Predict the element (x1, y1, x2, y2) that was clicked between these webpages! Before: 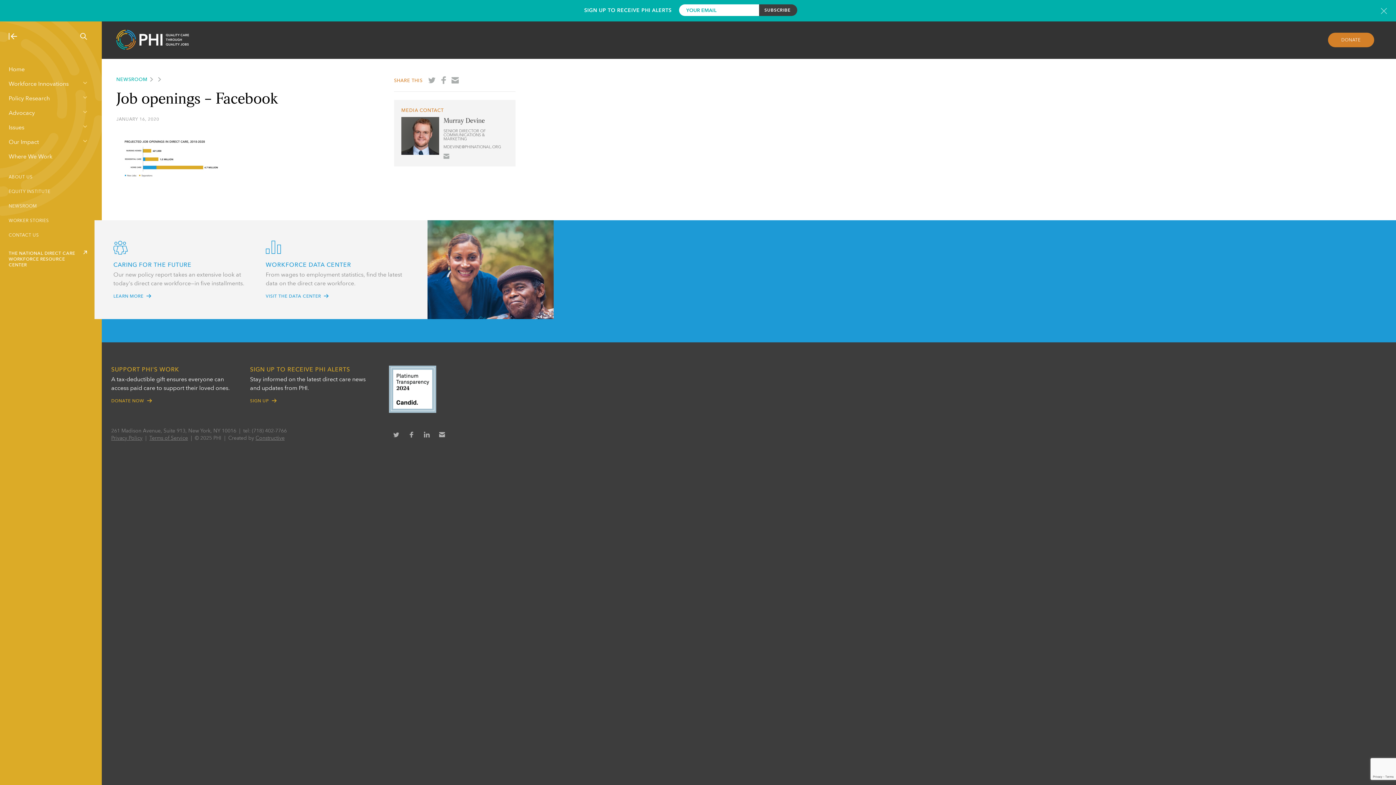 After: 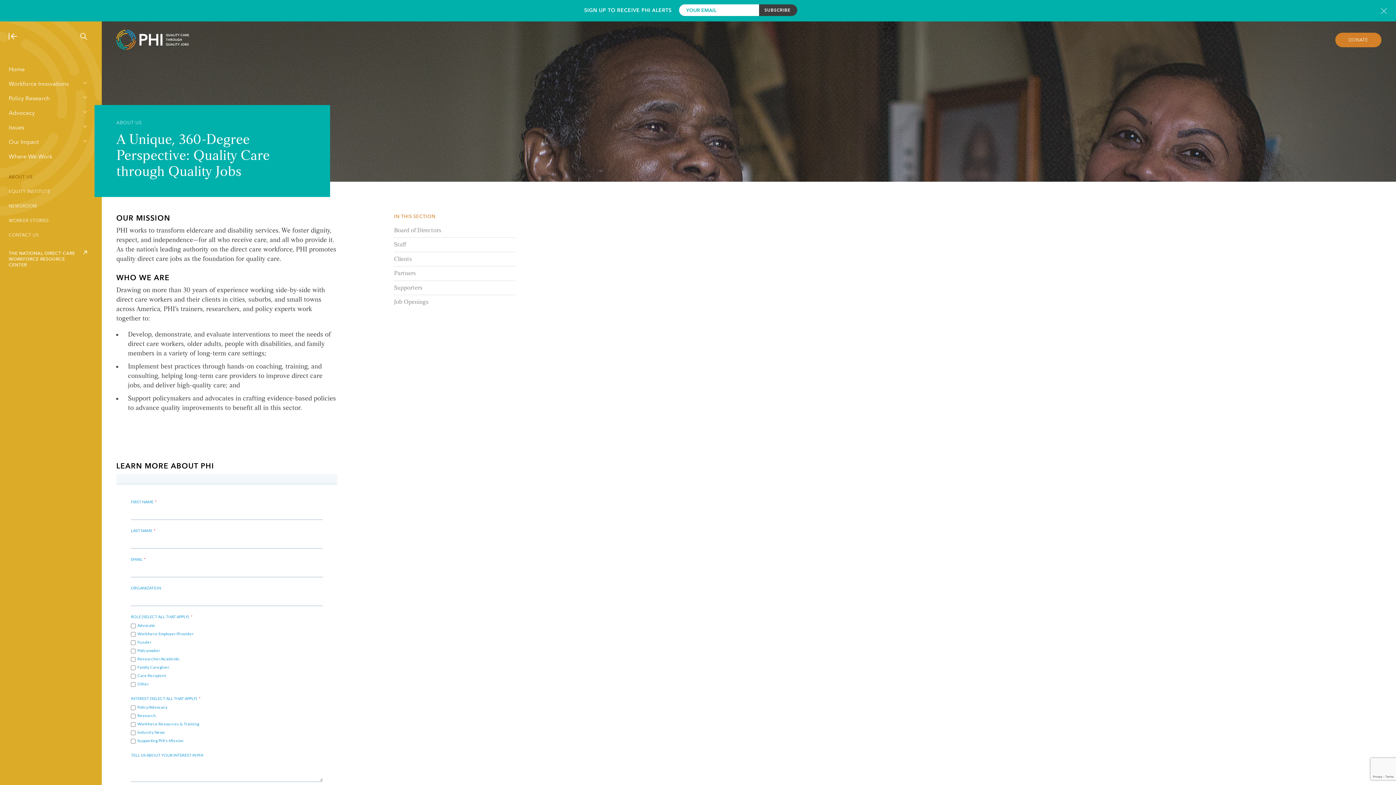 Action: label: ABOUT US bbox: (0, 173, 101, 181)